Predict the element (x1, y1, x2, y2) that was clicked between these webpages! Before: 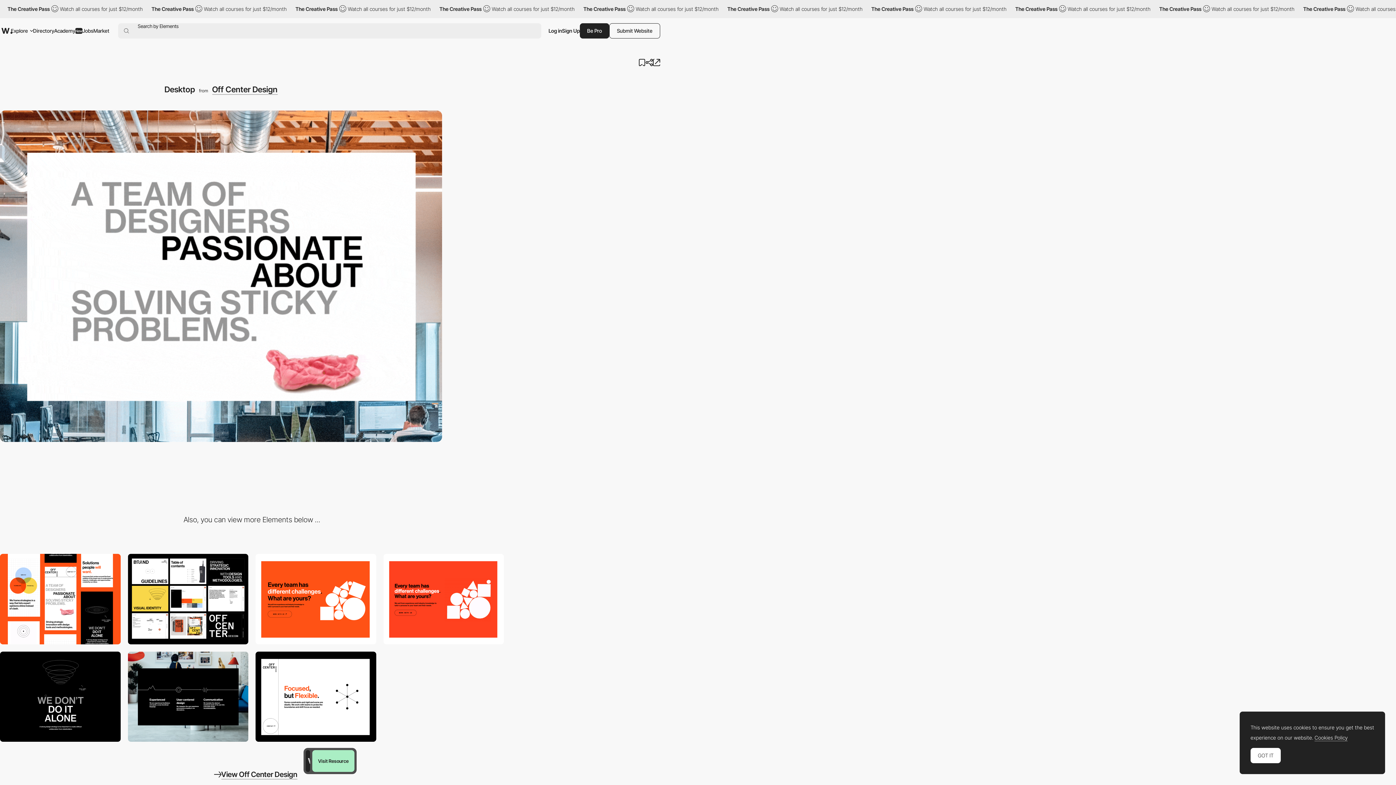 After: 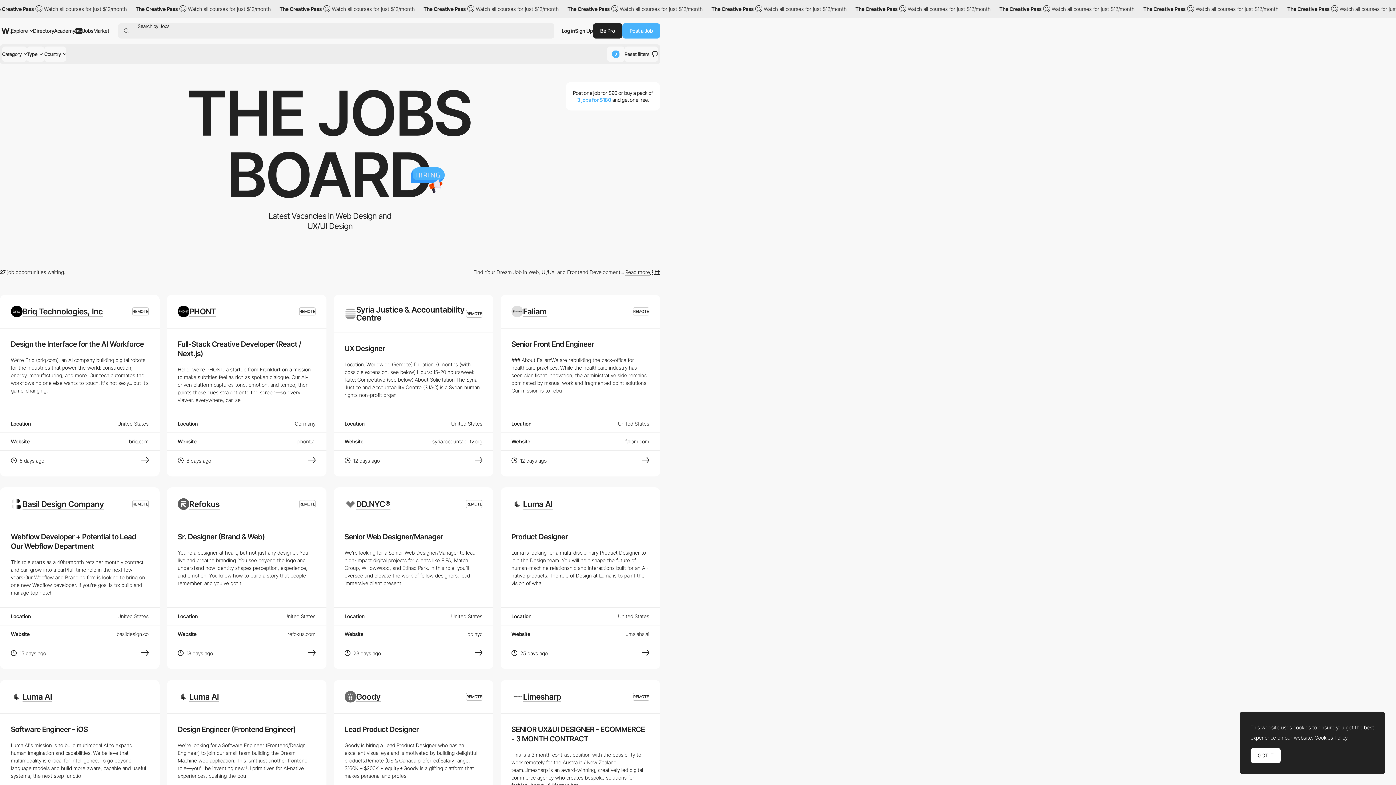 Action: label: Jobs bbox: (82, 21, 93, 40)